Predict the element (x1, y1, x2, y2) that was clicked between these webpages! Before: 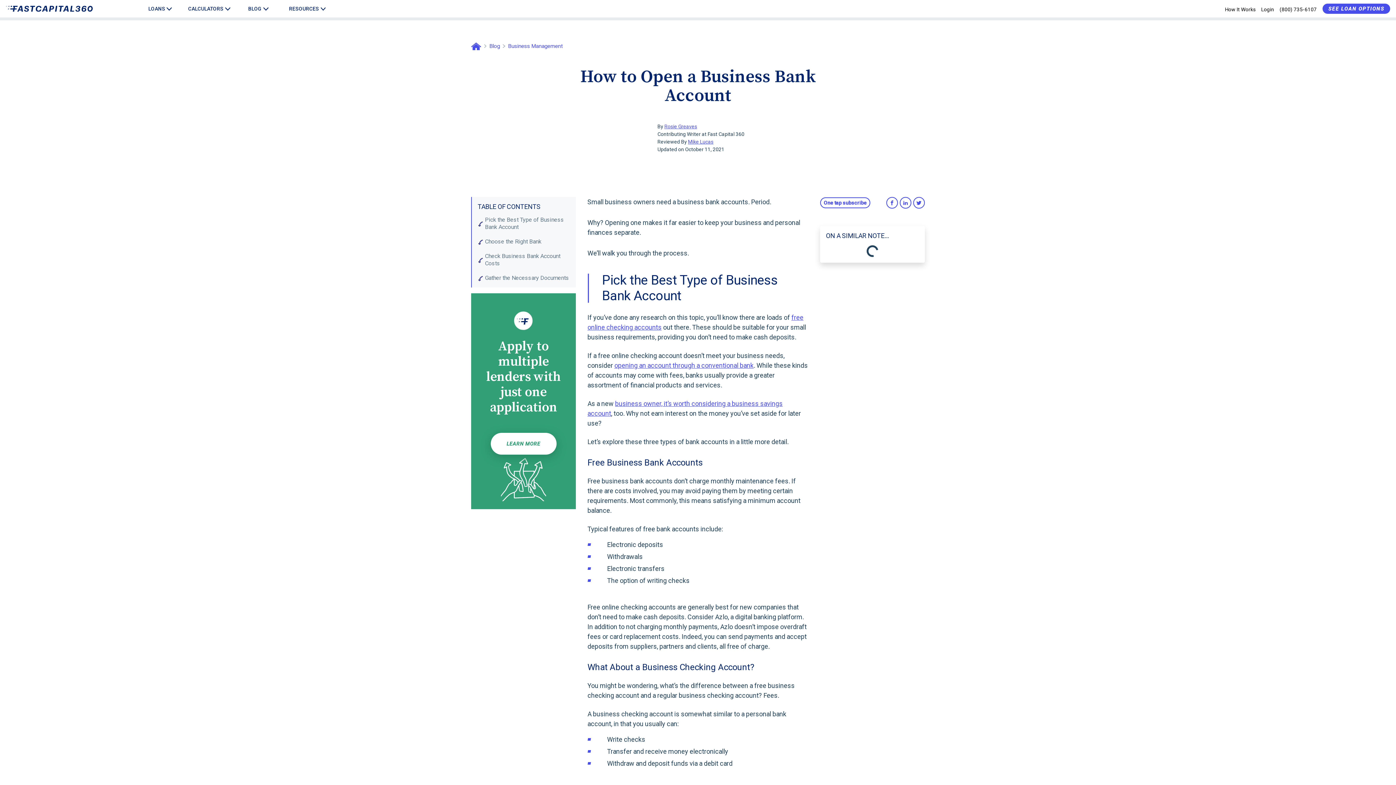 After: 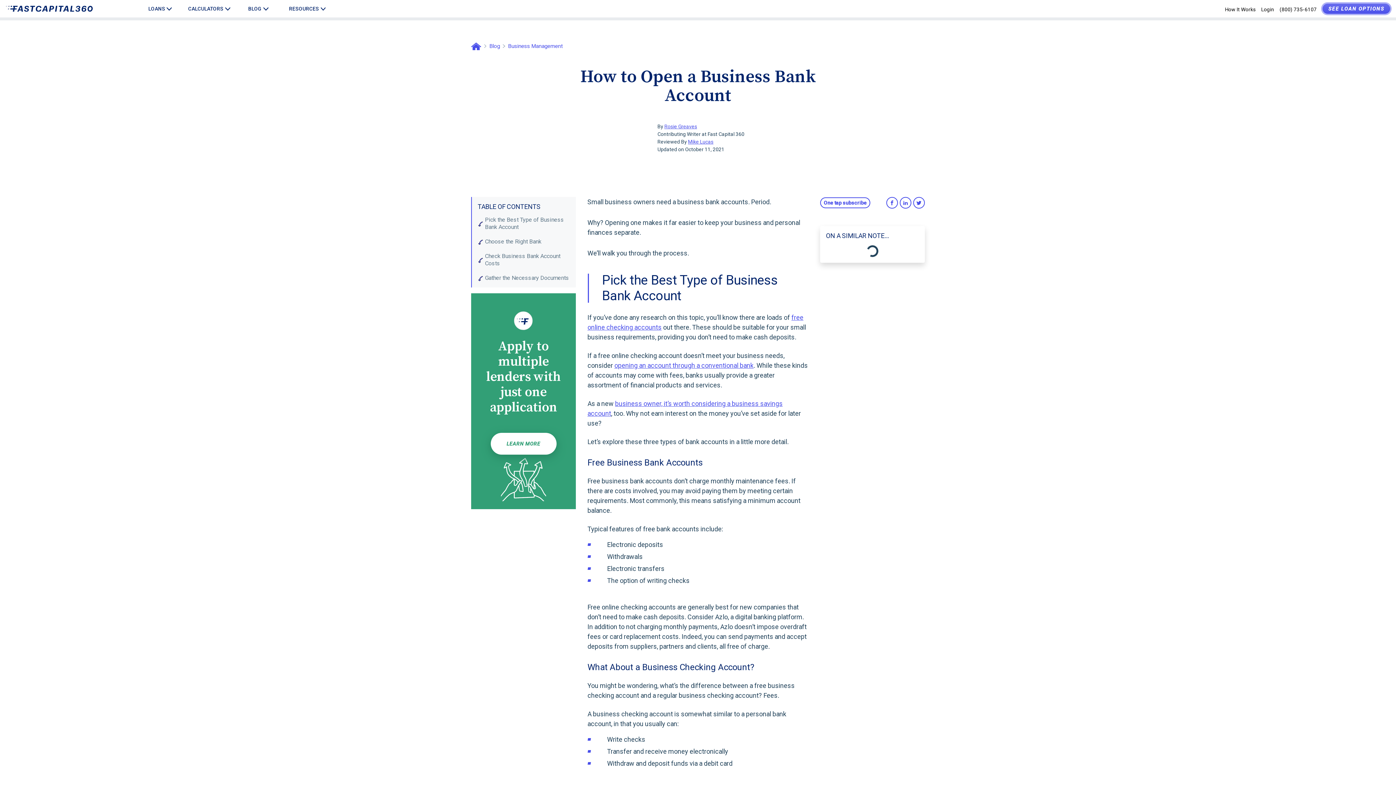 Action: label: SEE LOAN OPTIONS bbox: (1322, 3, 1390, 13)